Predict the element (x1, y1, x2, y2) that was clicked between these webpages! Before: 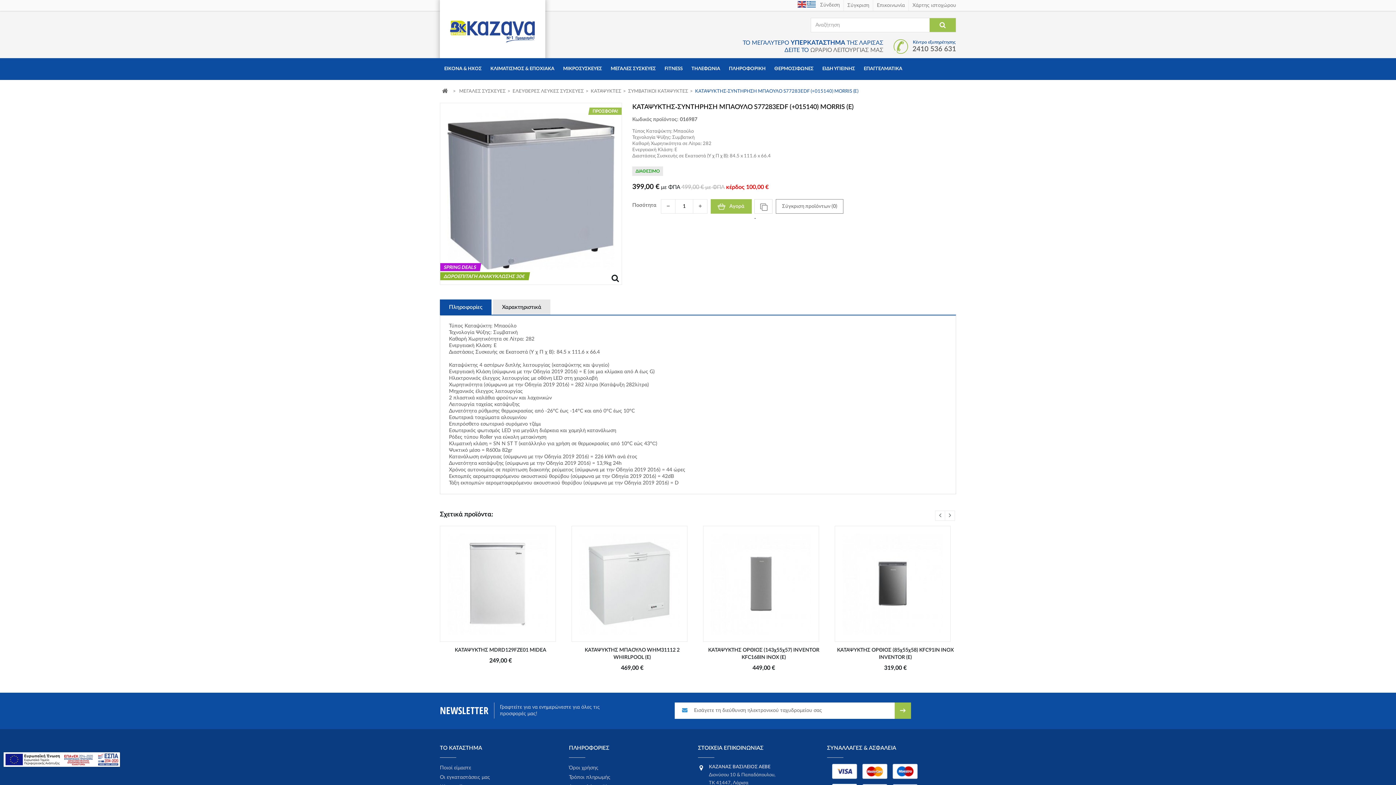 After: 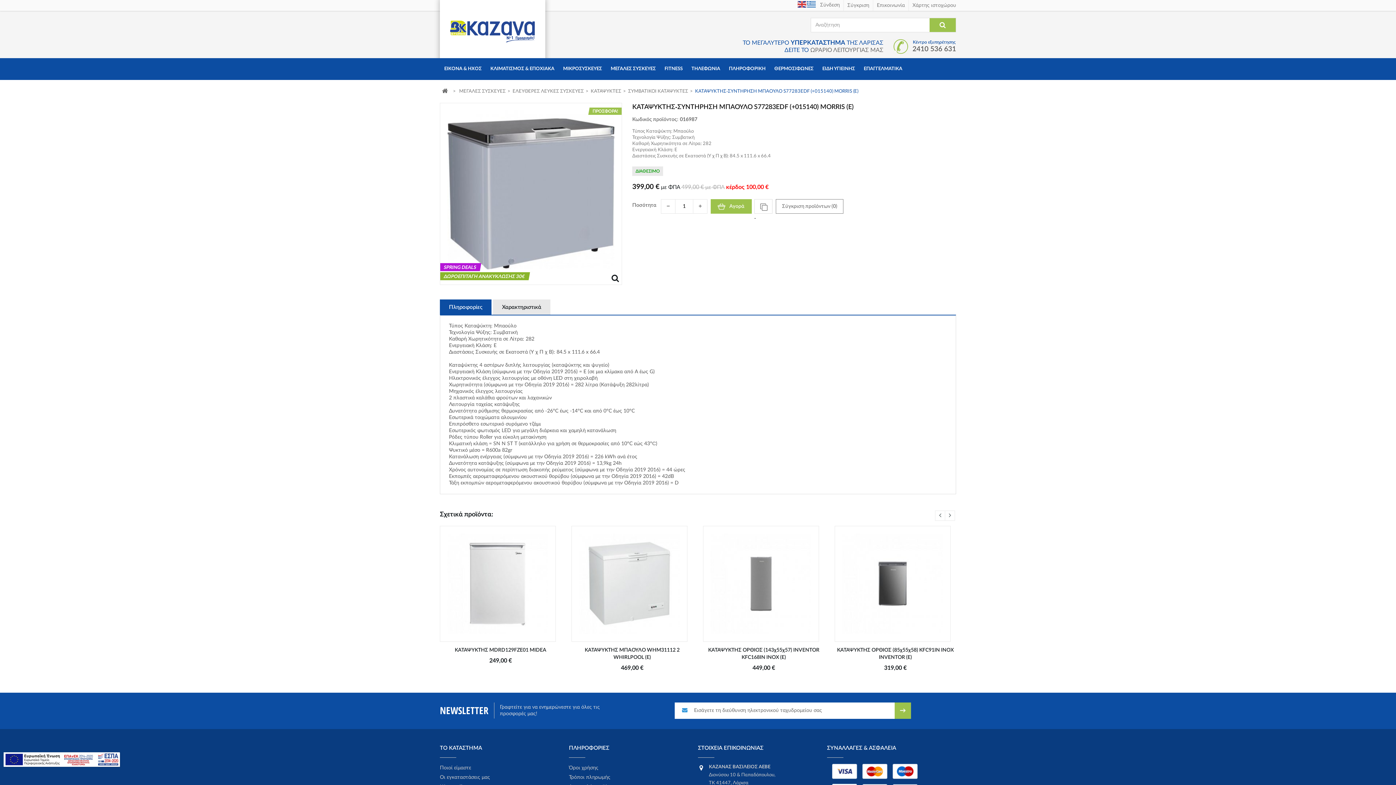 Action: bbox: (912, 45, 956, 52) label: 2410 536 631